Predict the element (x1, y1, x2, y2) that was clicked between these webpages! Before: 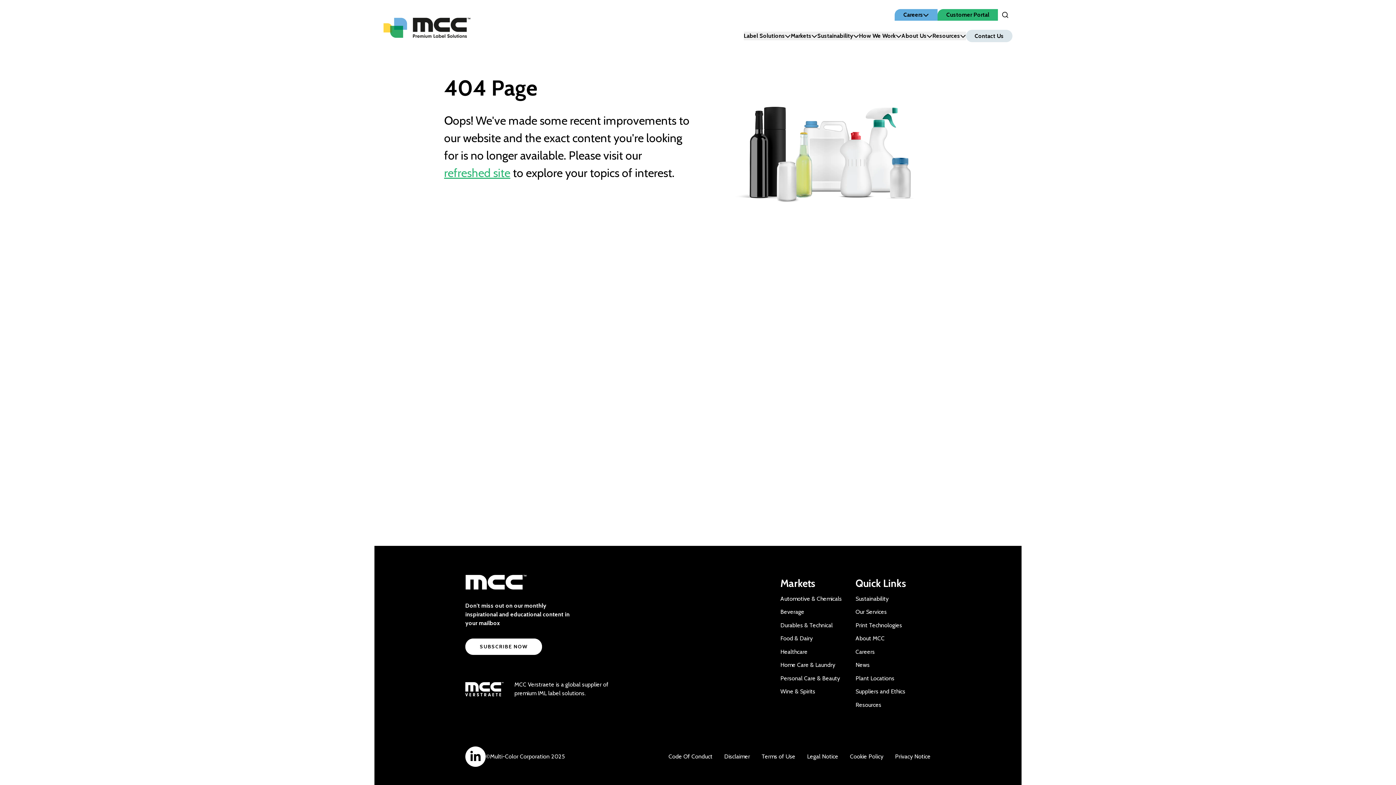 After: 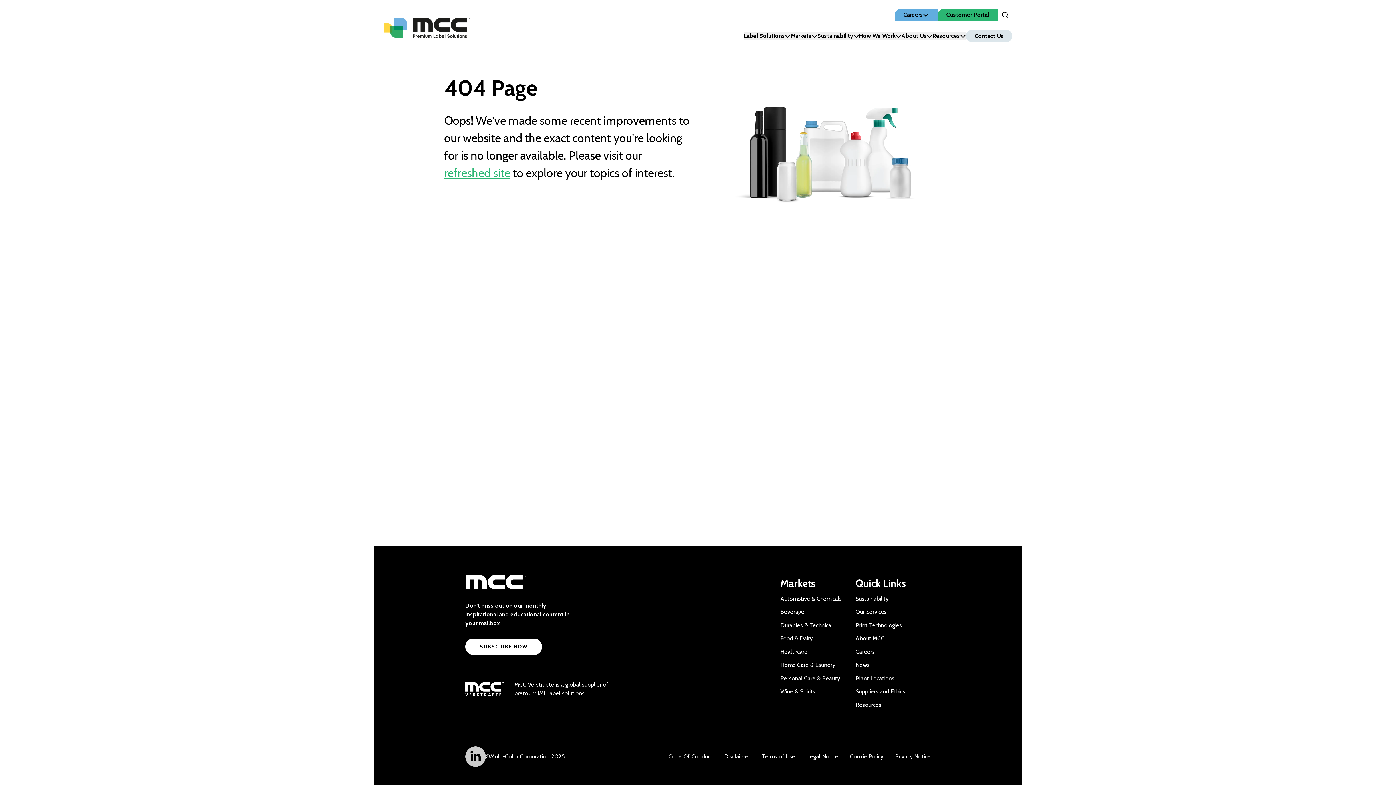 Action: bbox: (465, 746, 485, 767)